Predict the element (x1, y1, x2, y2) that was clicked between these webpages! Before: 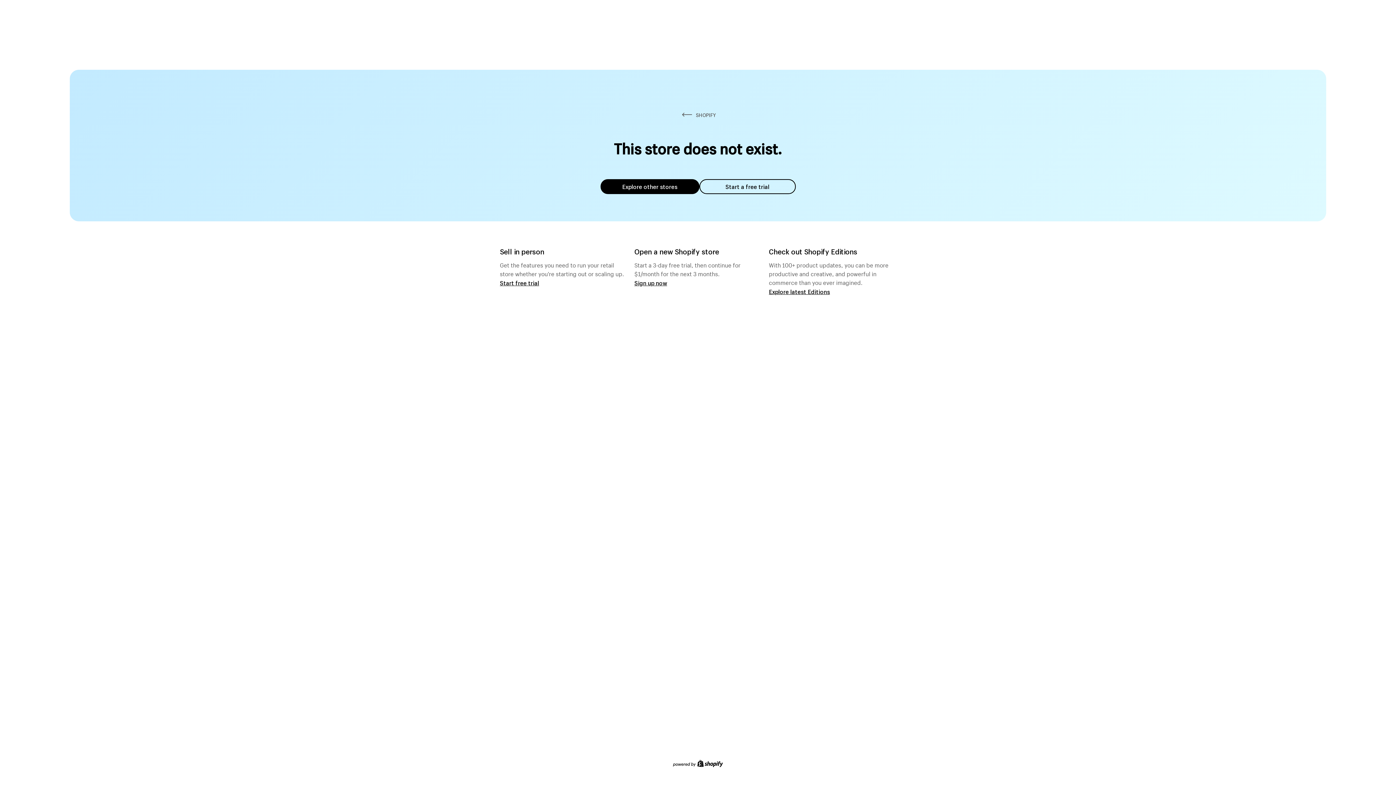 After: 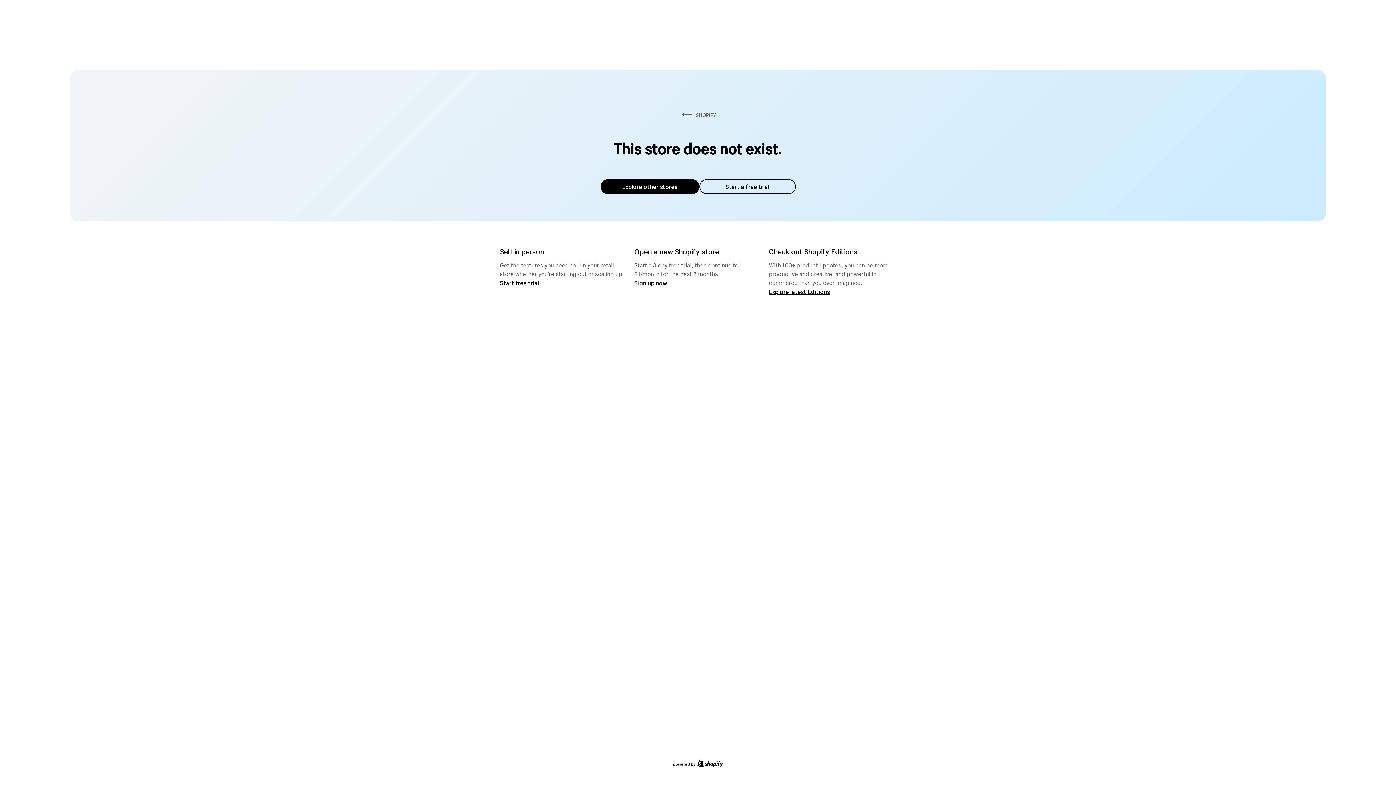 Action: bbox: (600, 179, 699, 194) label: Explore other stores